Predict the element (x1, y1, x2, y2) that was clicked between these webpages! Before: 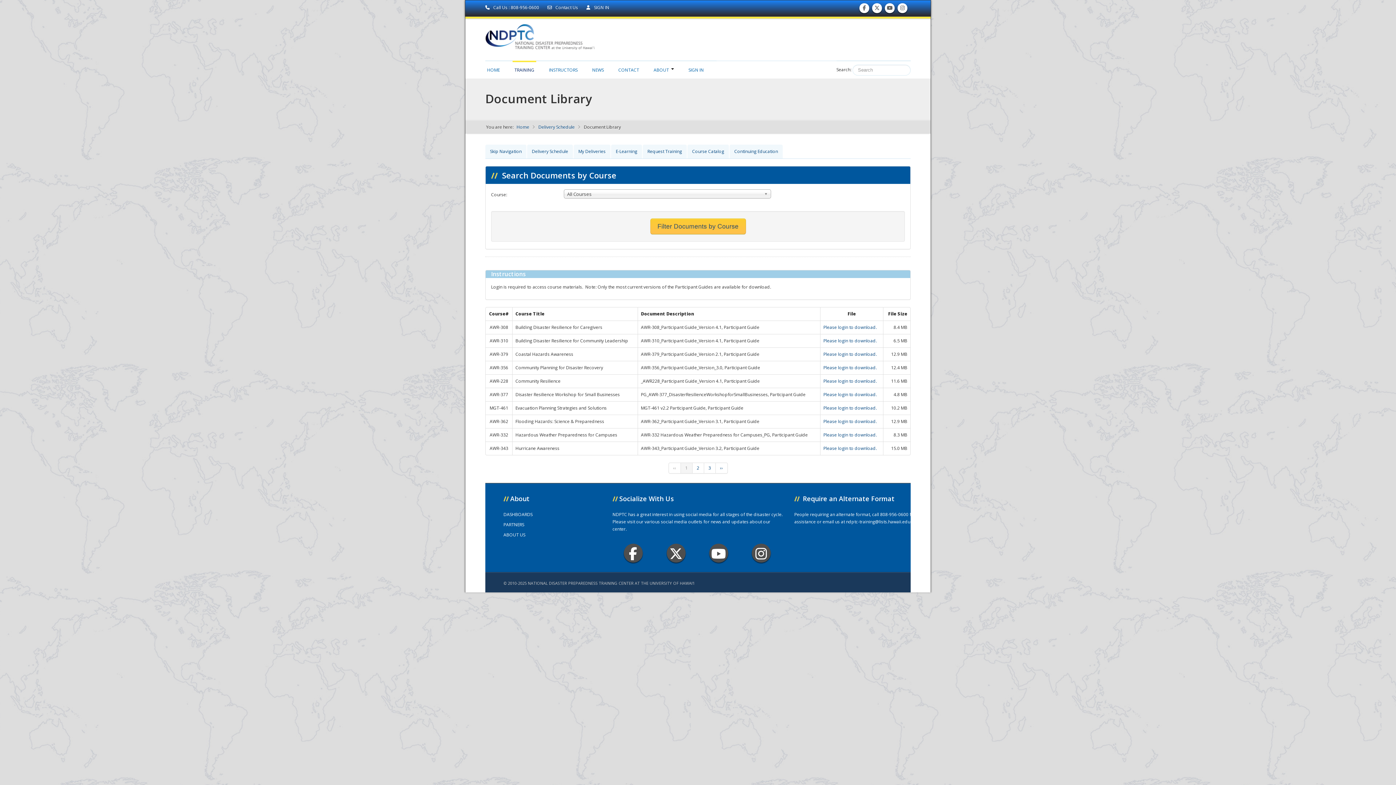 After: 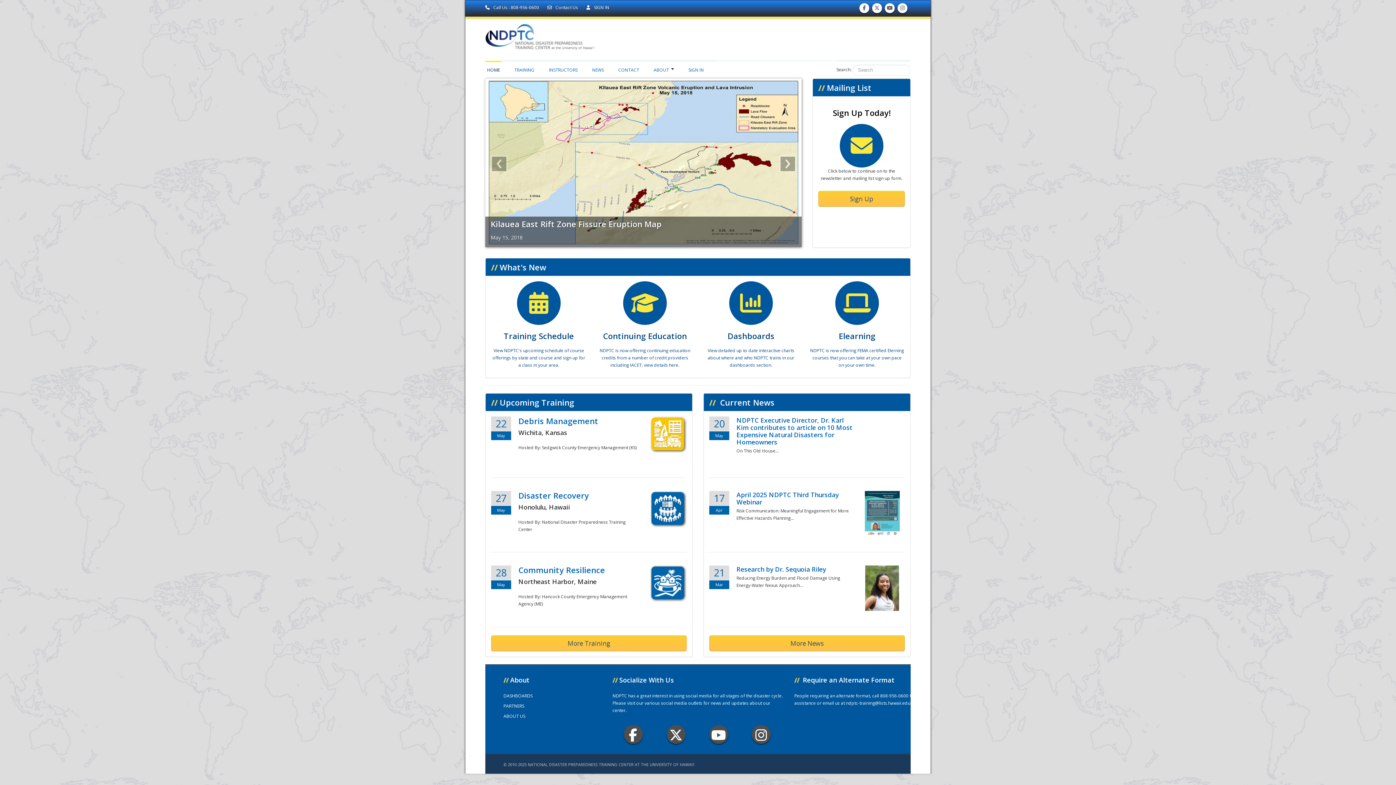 Action: bbox: (516, 124, 529, 130) label: Home